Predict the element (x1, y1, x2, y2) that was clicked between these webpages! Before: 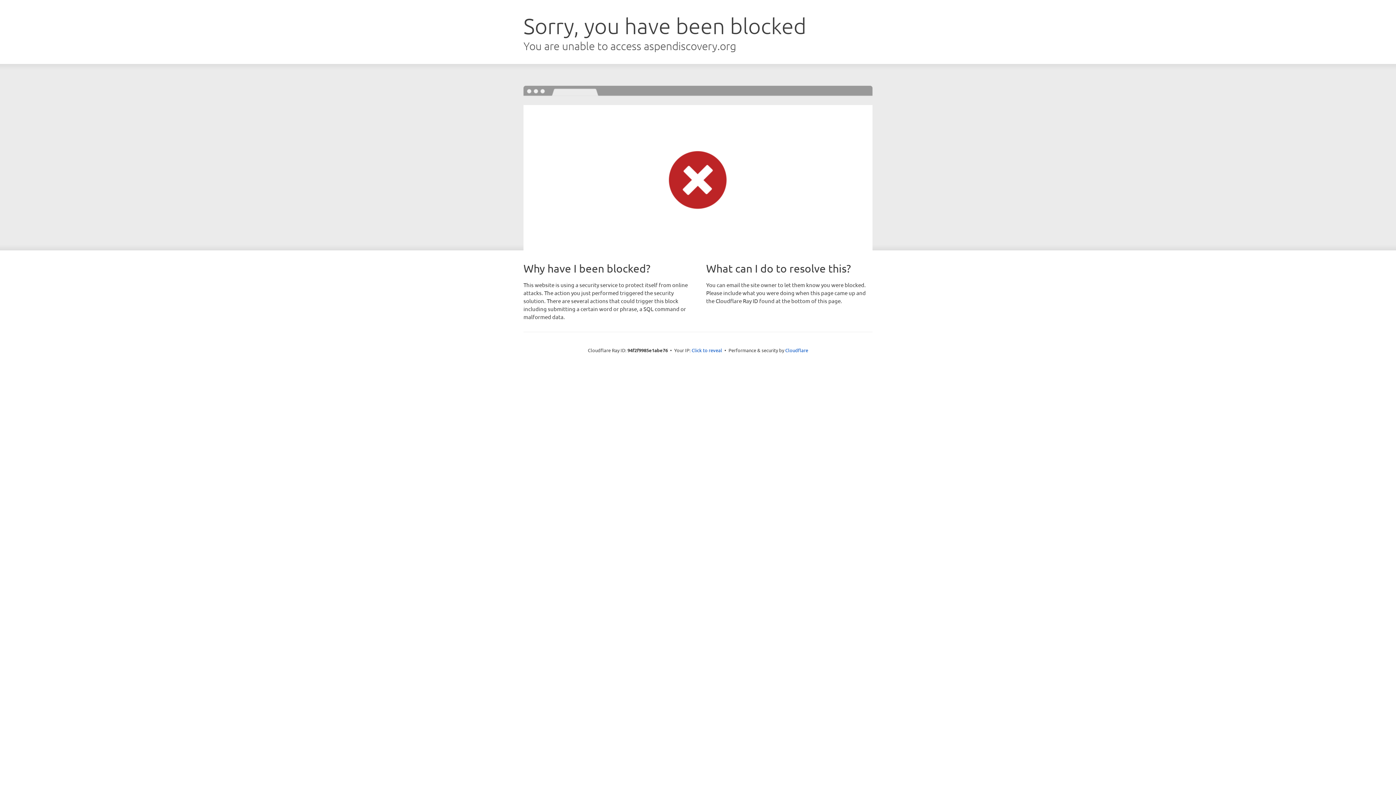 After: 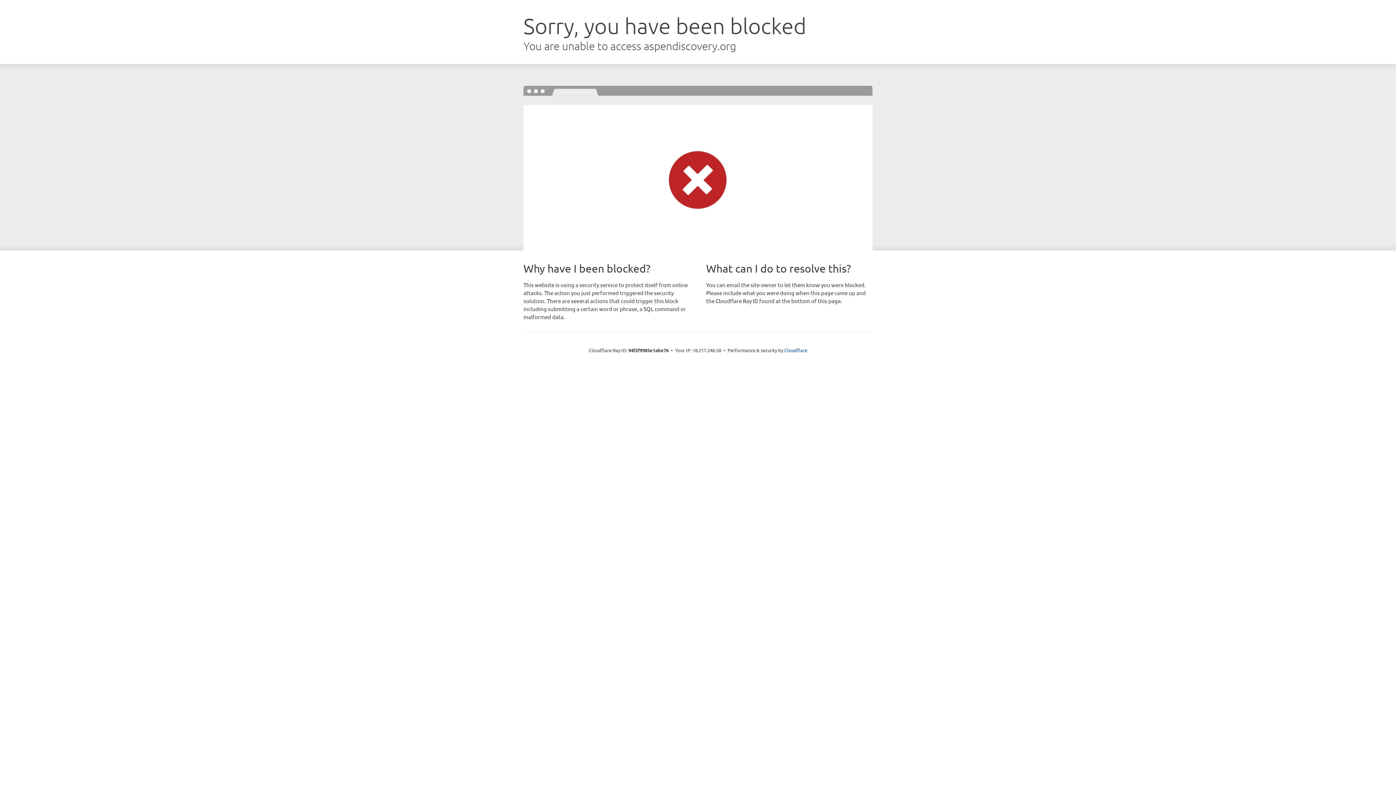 Action: bbox: (691, 346, 722, 353) label: Click to reveal